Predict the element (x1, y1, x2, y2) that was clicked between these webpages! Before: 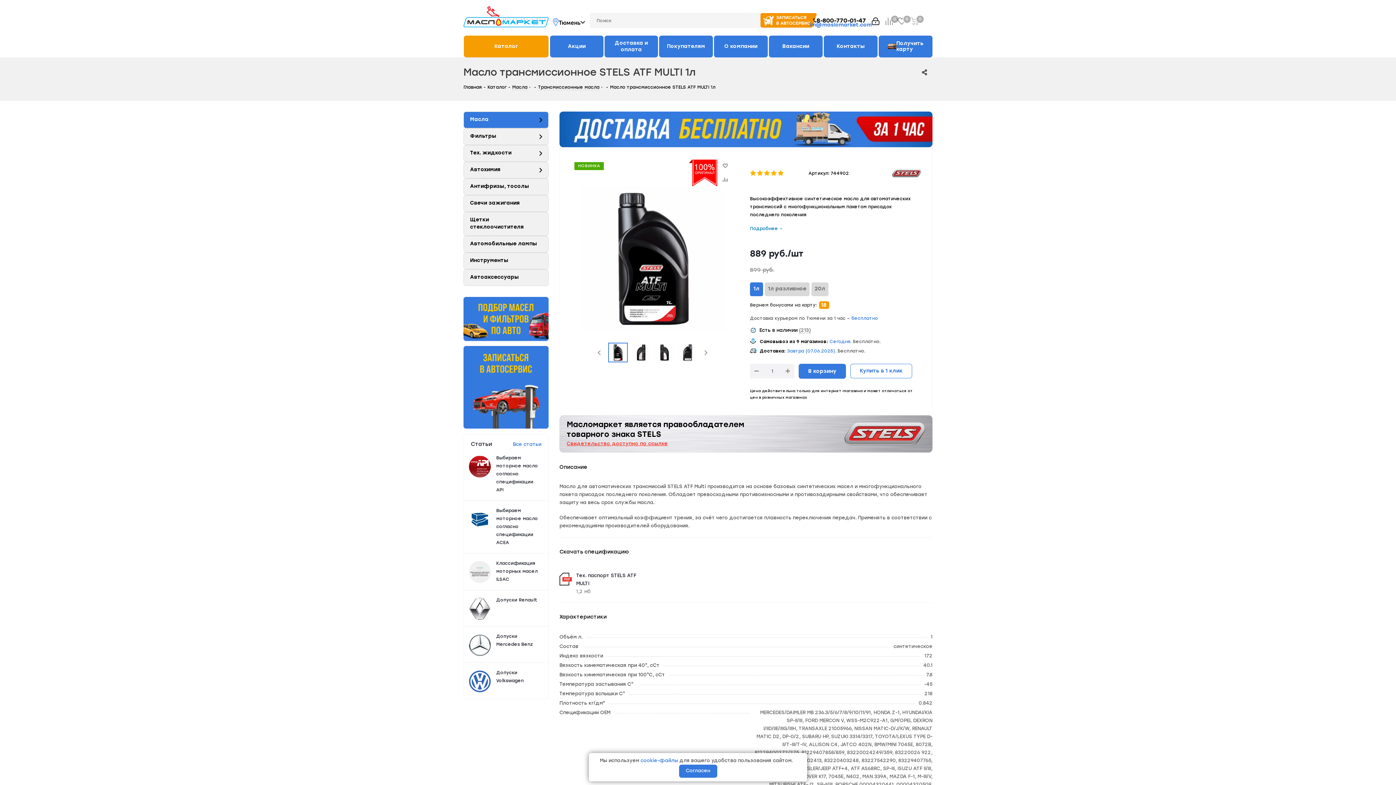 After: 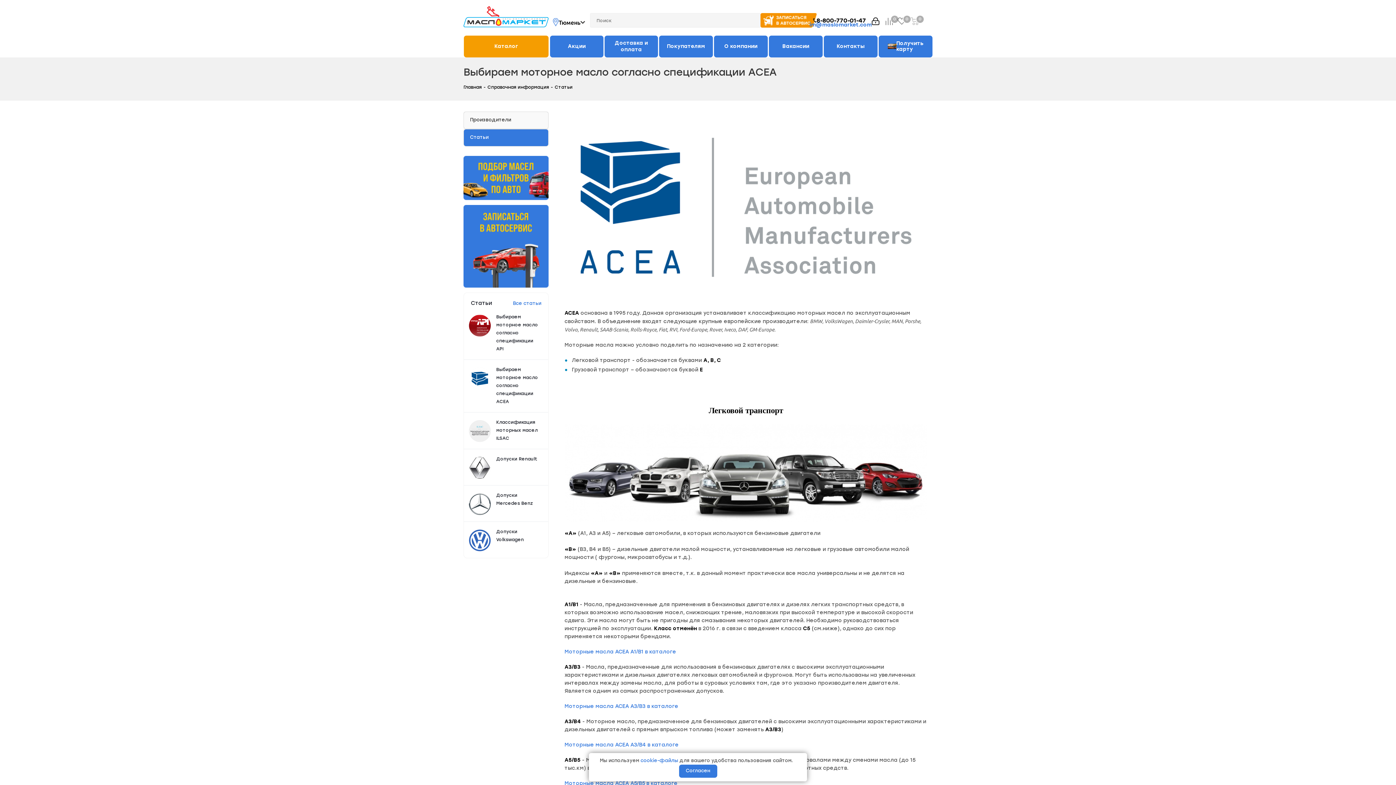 Action: bbox: (469, 516, 490, 521)